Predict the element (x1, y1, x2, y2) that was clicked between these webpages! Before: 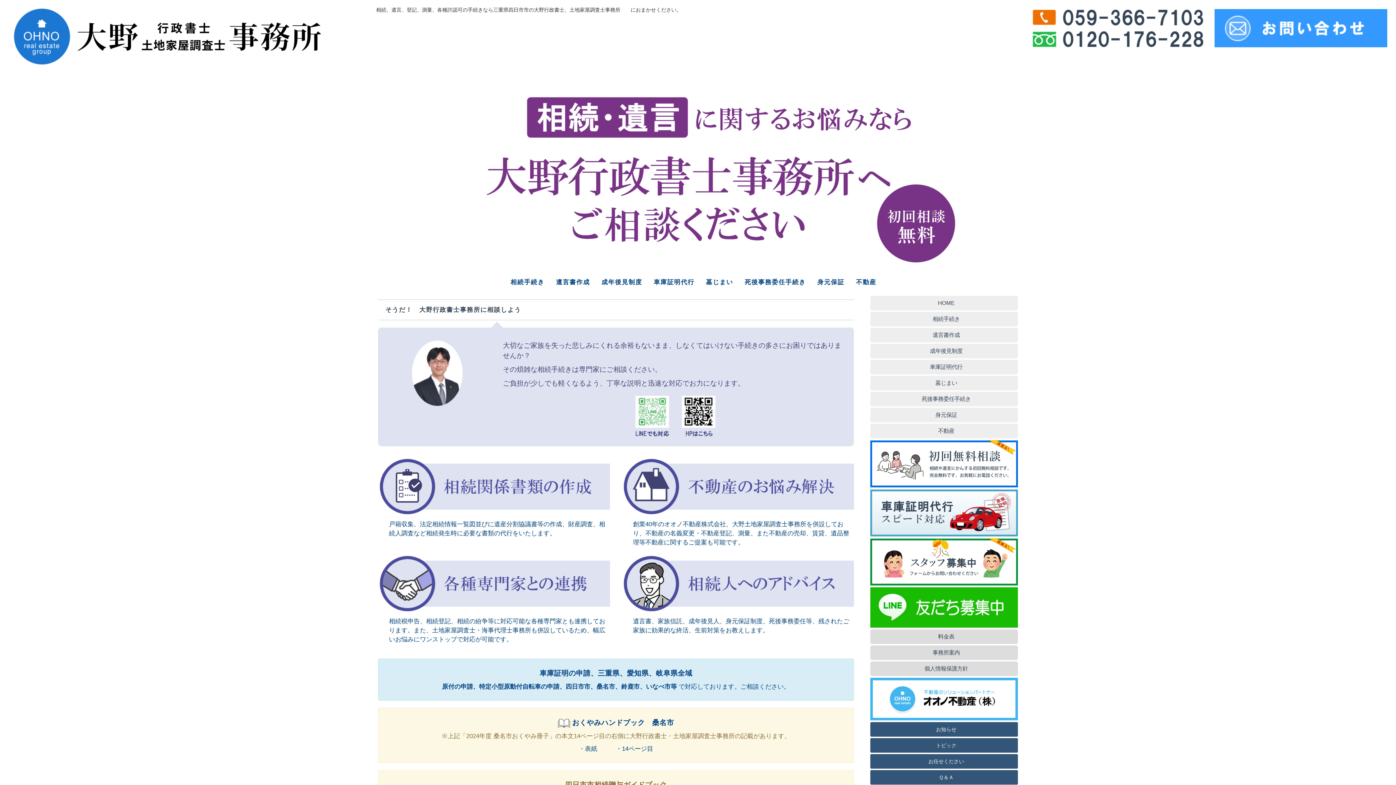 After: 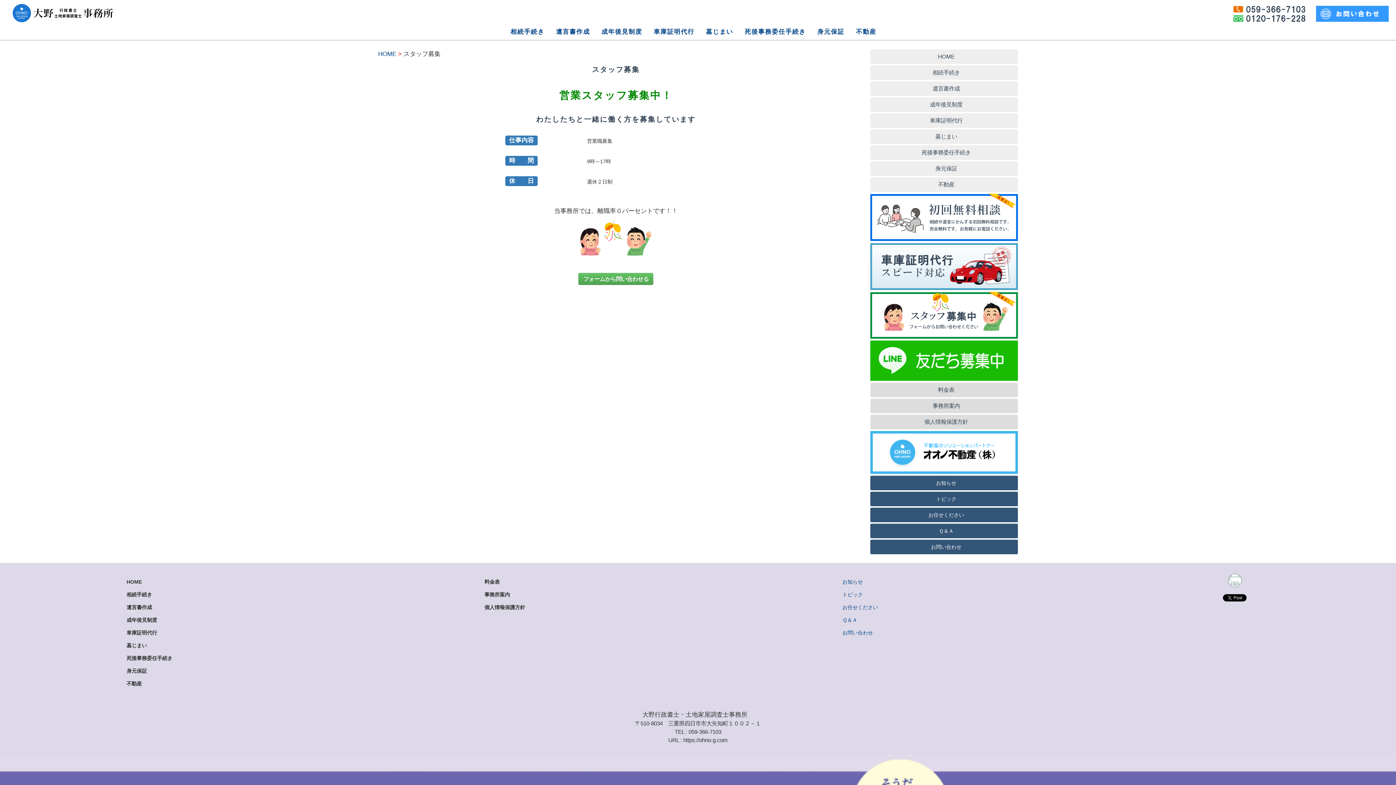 Action: bbox: (870, 538, 1018, 585)